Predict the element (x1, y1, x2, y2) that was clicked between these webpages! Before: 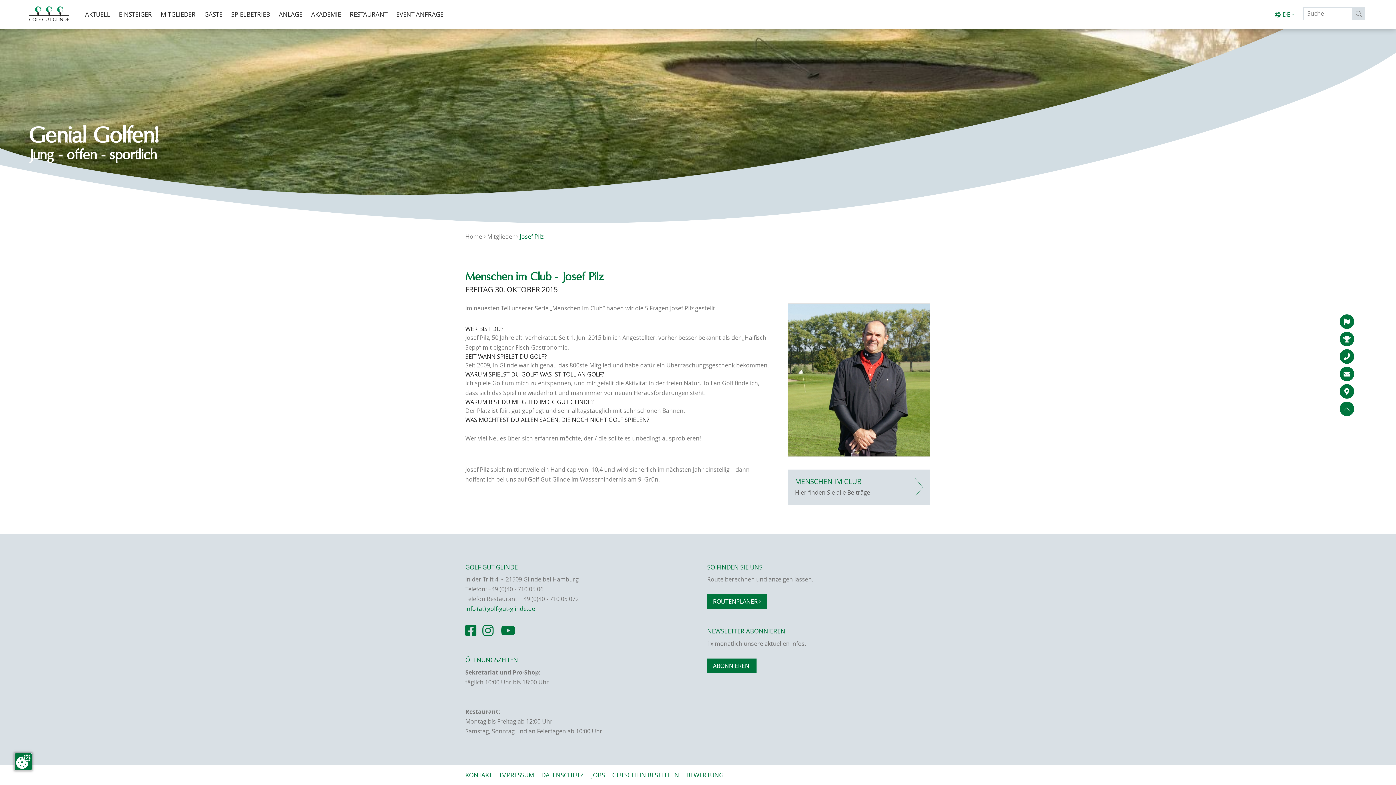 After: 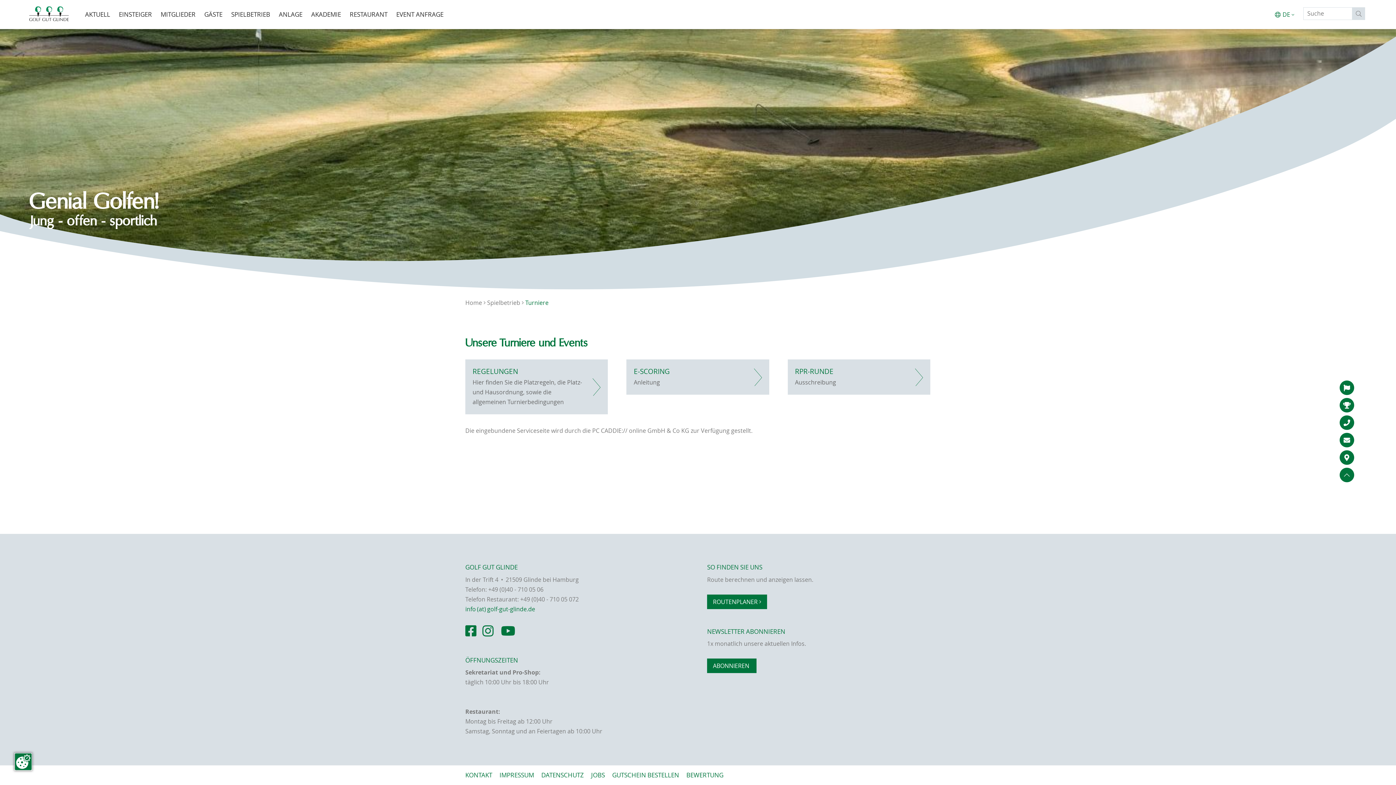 Action: bbox: (1339, 332, 1354, 346) label: 